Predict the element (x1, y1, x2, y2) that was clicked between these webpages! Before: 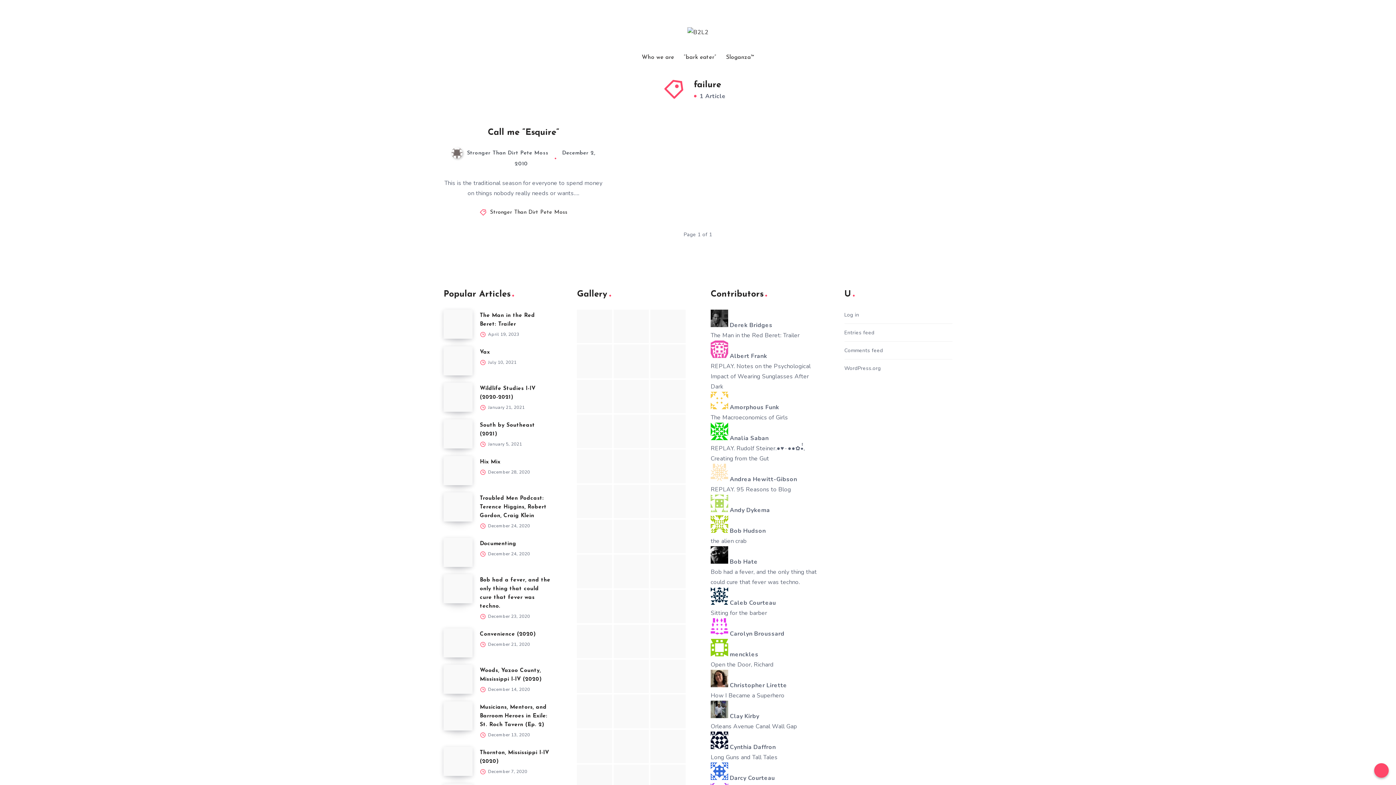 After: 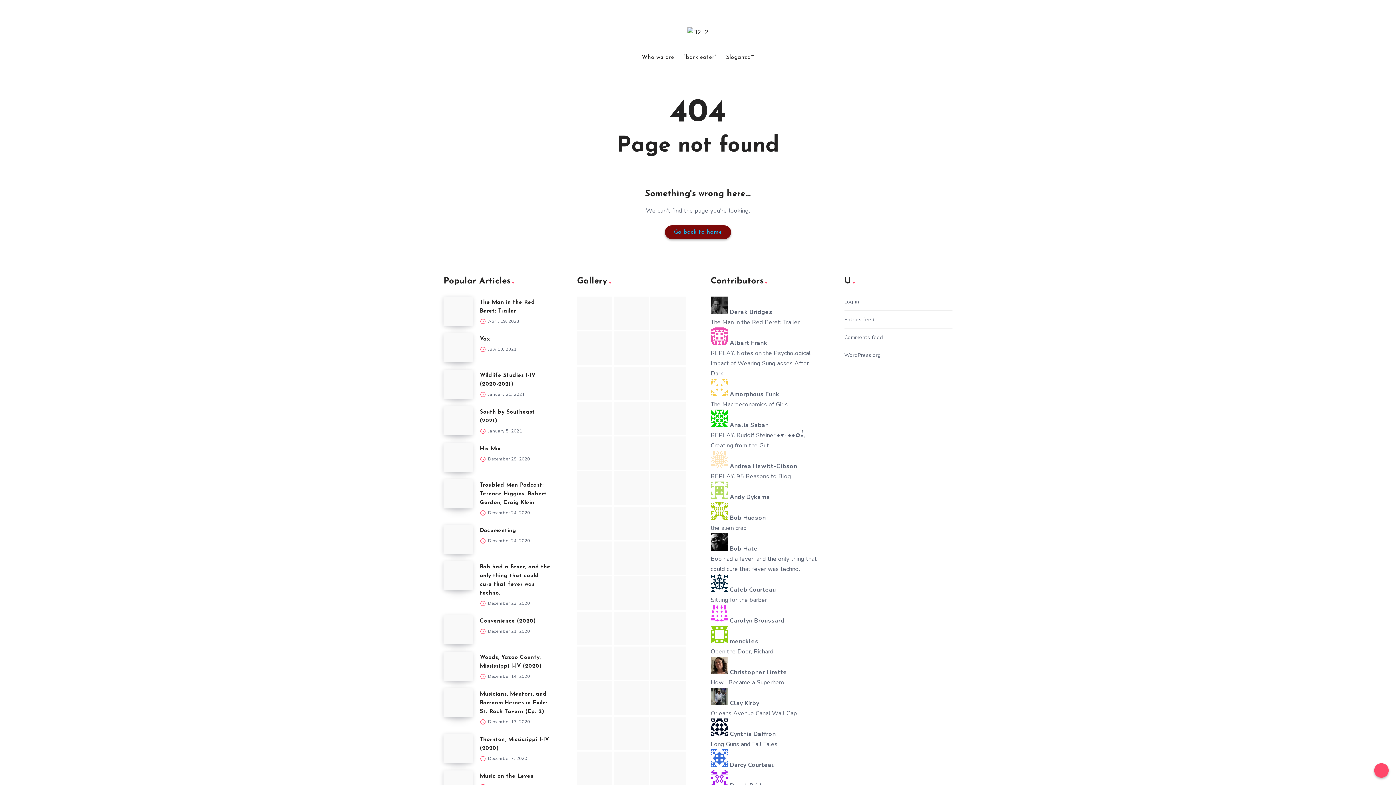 Action: bbox: (650, 625, 685, 658)